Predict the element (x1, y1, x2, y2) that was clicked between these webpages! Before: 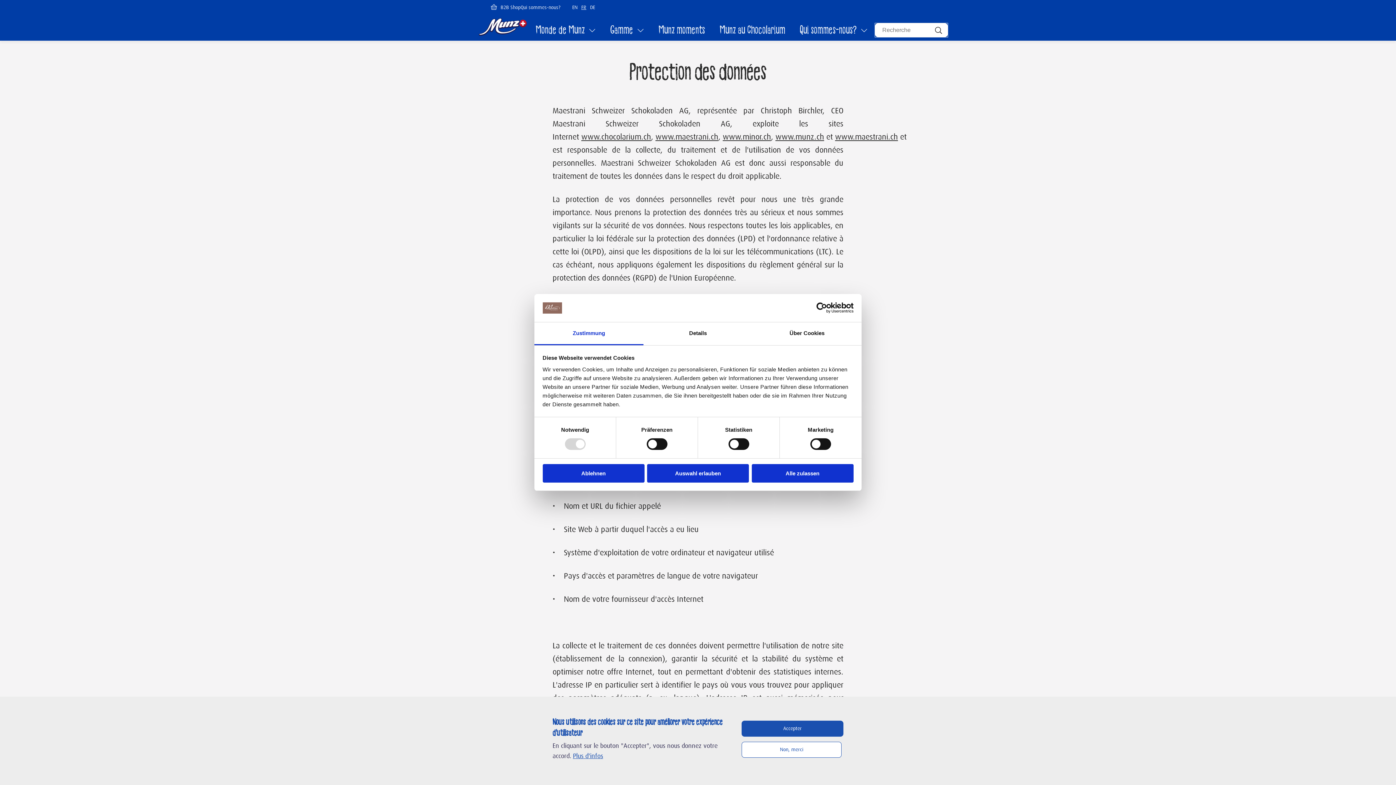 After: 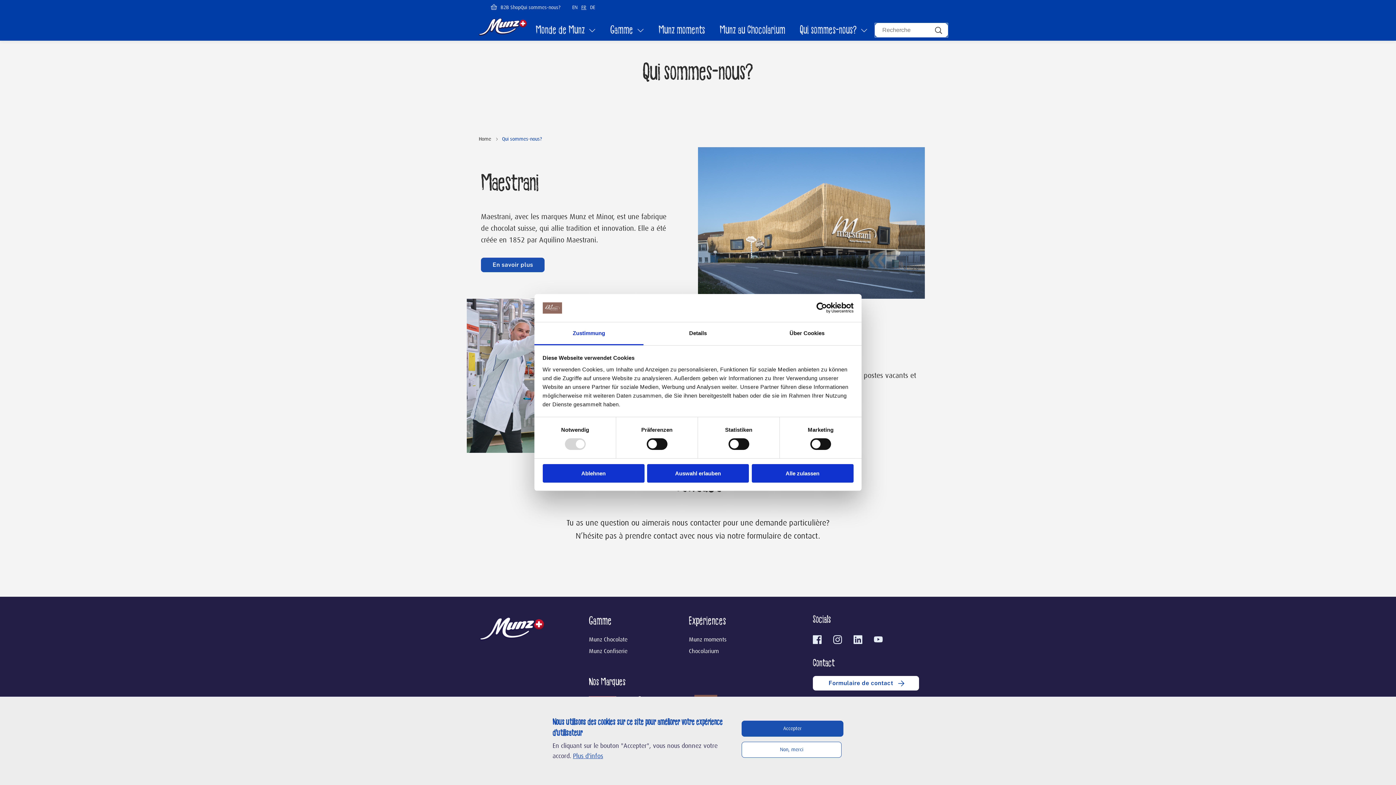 Action: label: Qui sommes-nous? bbox: (800, 25, 868, 35)